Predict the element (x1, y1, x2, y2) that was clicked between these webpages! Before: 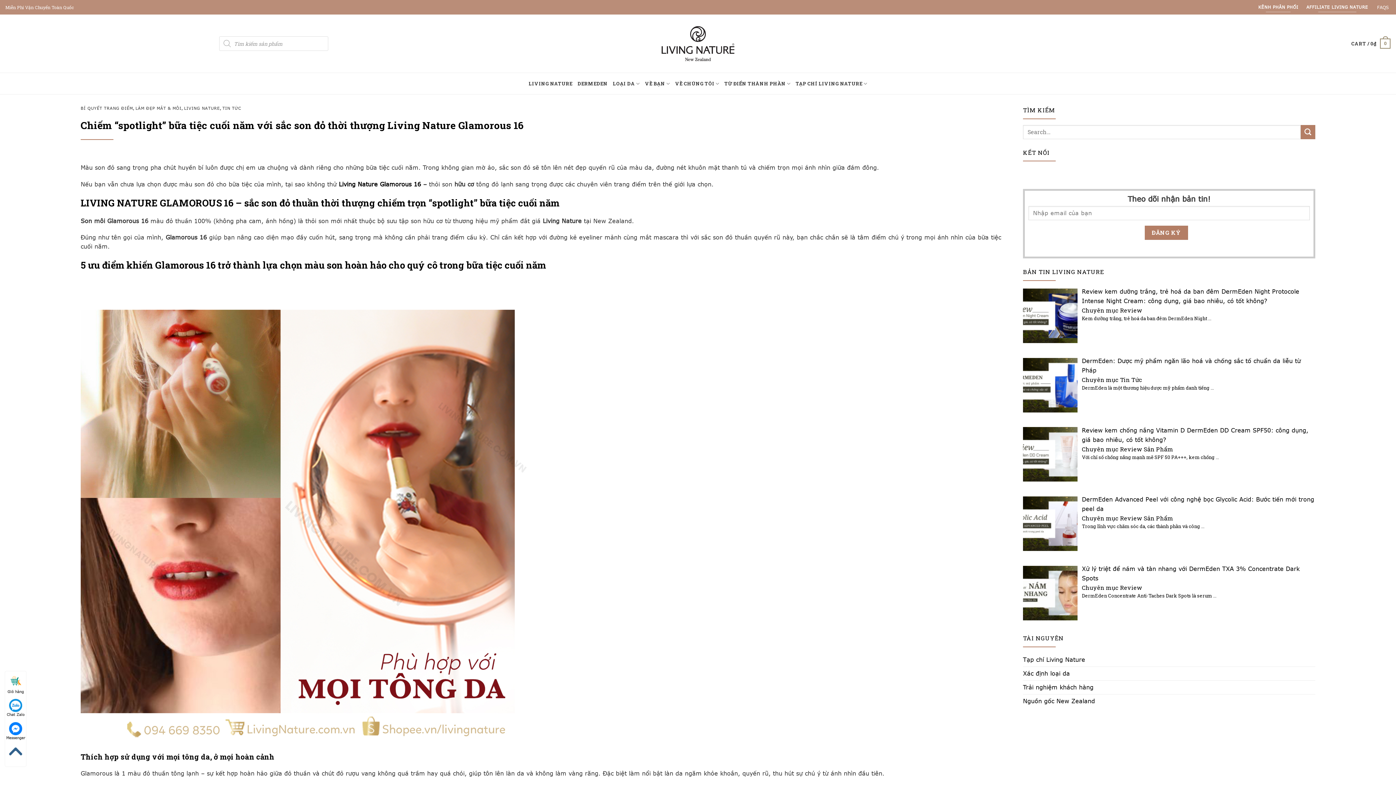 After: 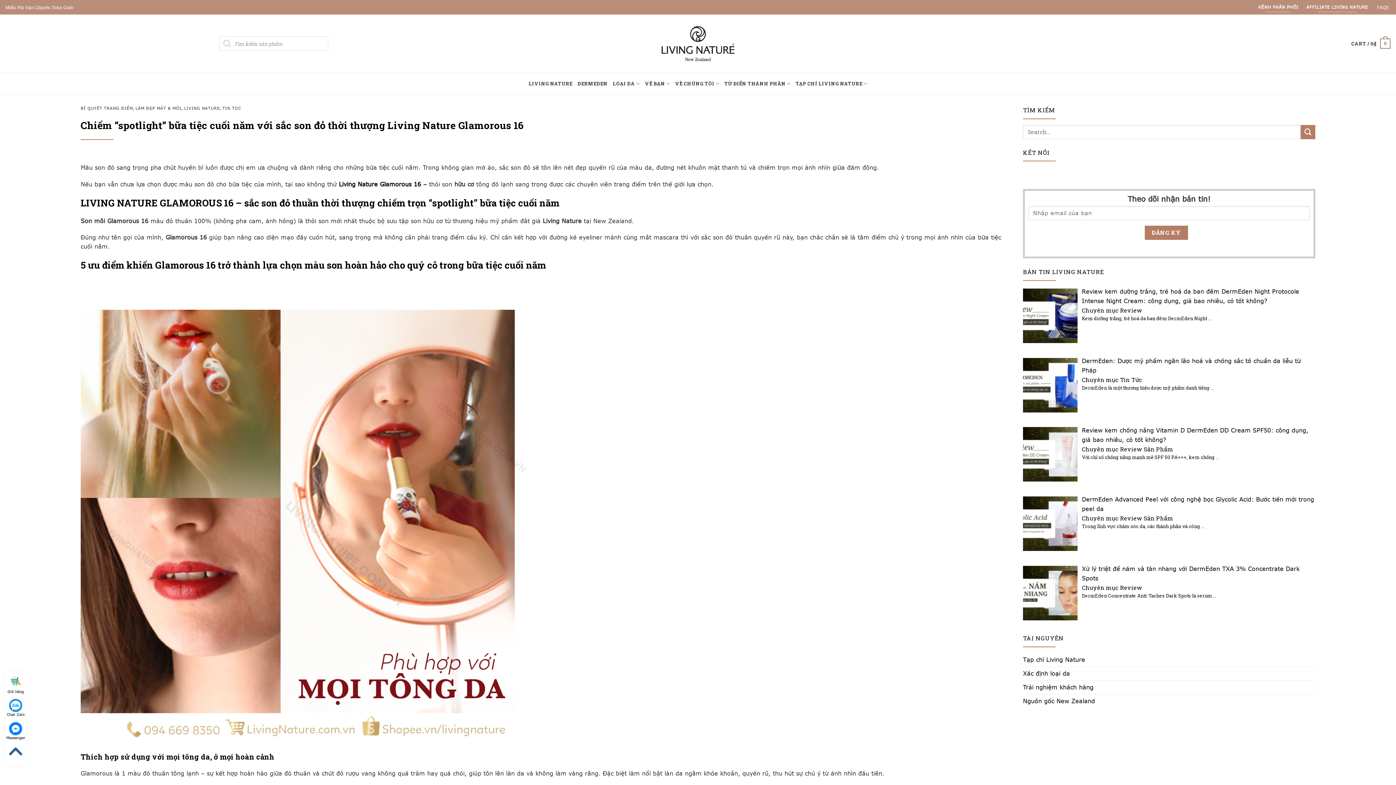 Action: bbox: (5, 744, 26, 759)